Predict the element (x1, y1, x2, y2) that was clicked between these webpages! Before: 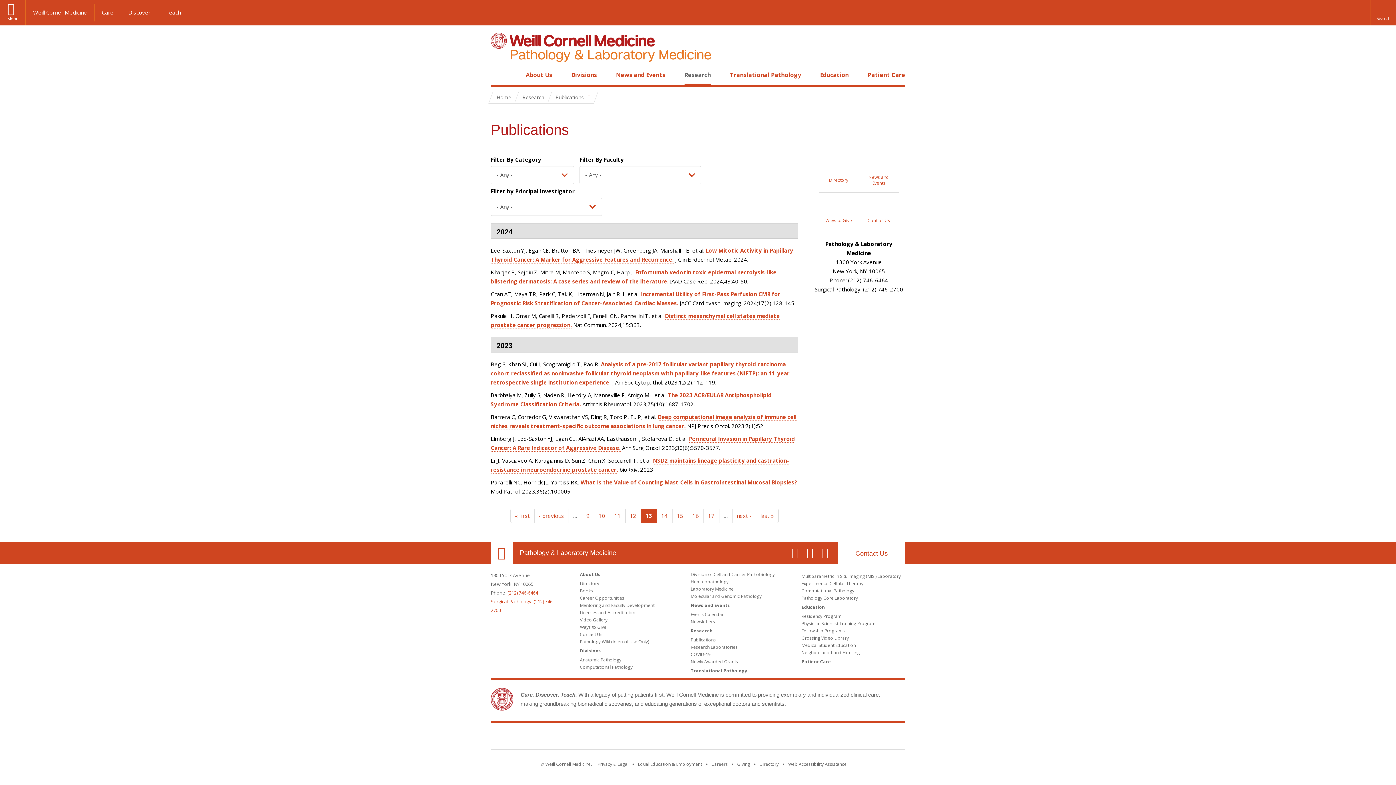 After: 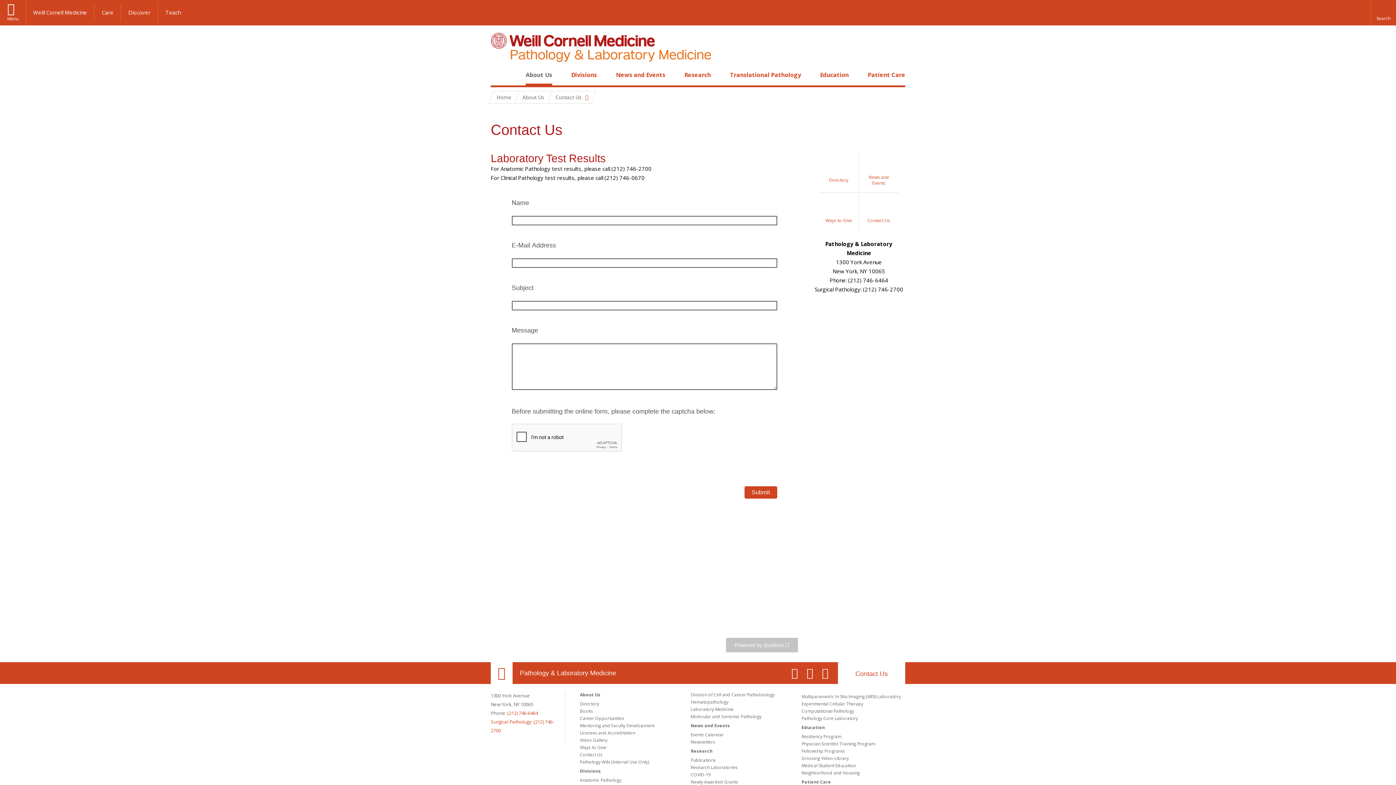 Action: bbox: (580, 631, 602, 637) label: Contact Us